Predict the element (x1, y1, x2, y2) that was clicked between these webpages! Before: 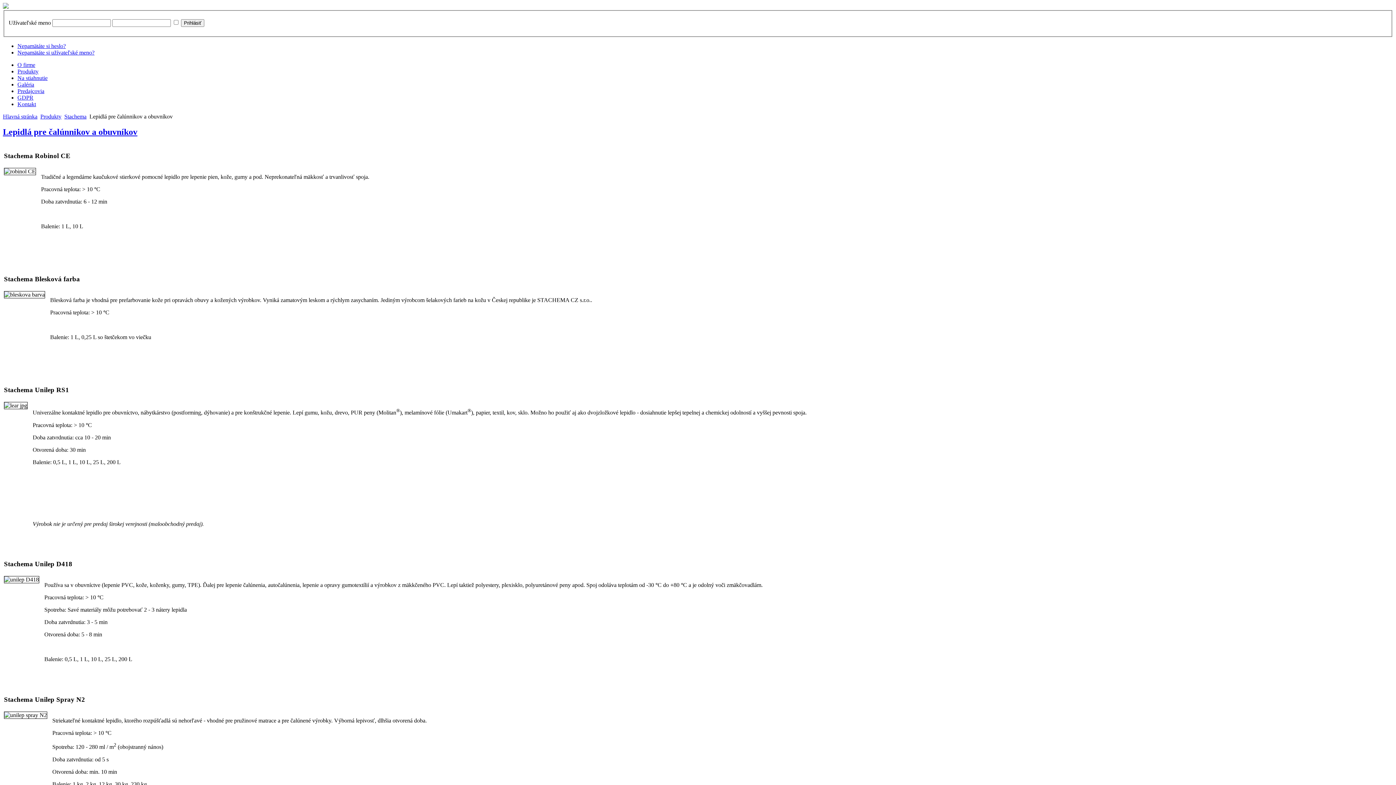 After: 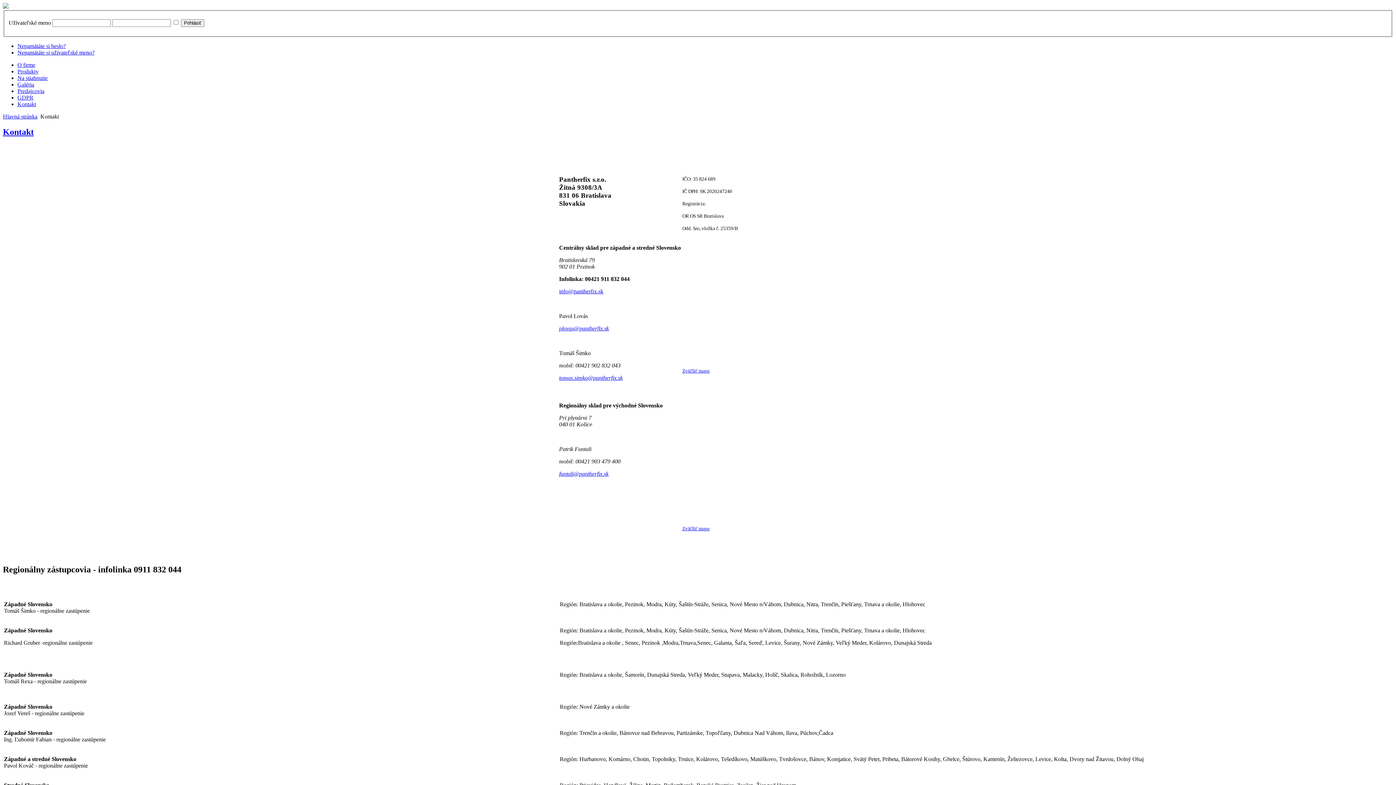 Action: label: Kontakt bbox: (17, 100, 36, 107)